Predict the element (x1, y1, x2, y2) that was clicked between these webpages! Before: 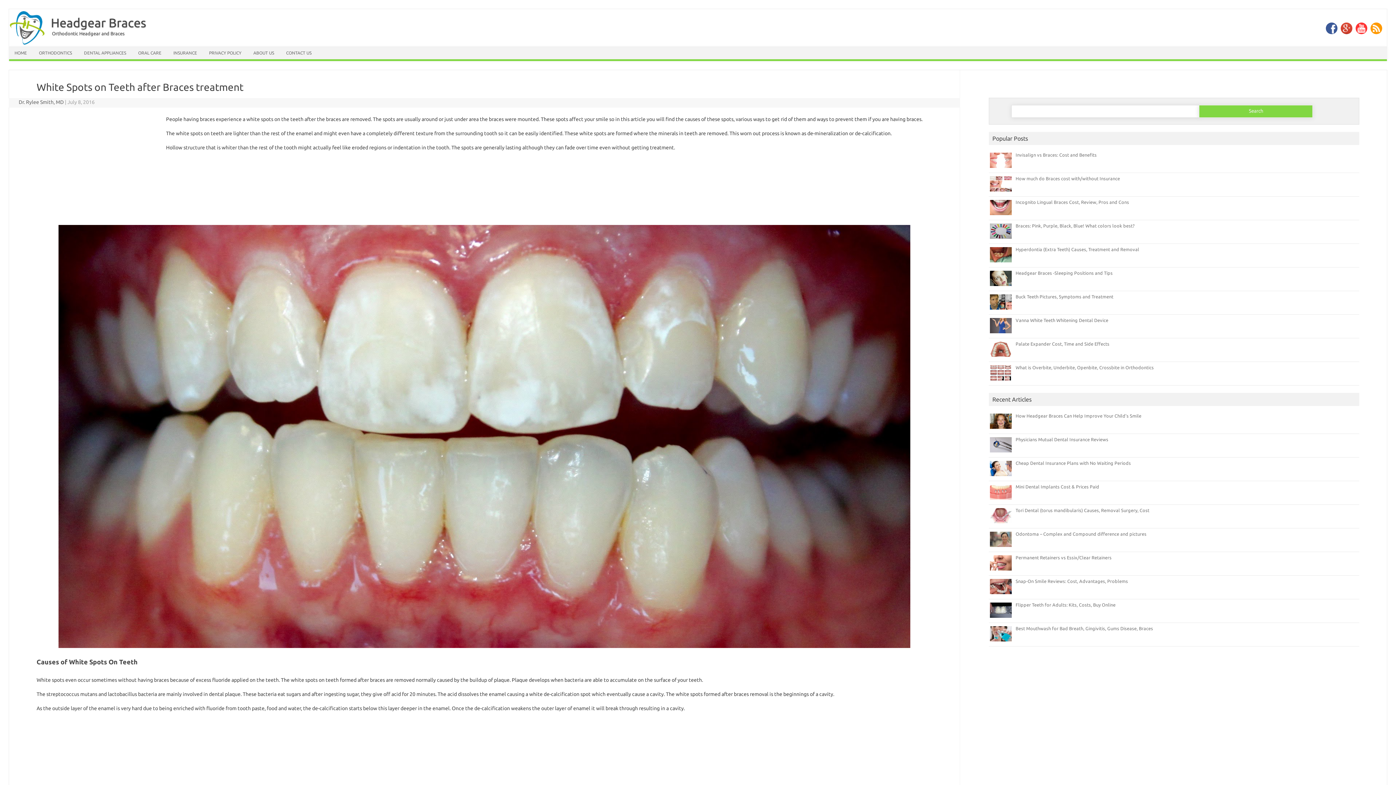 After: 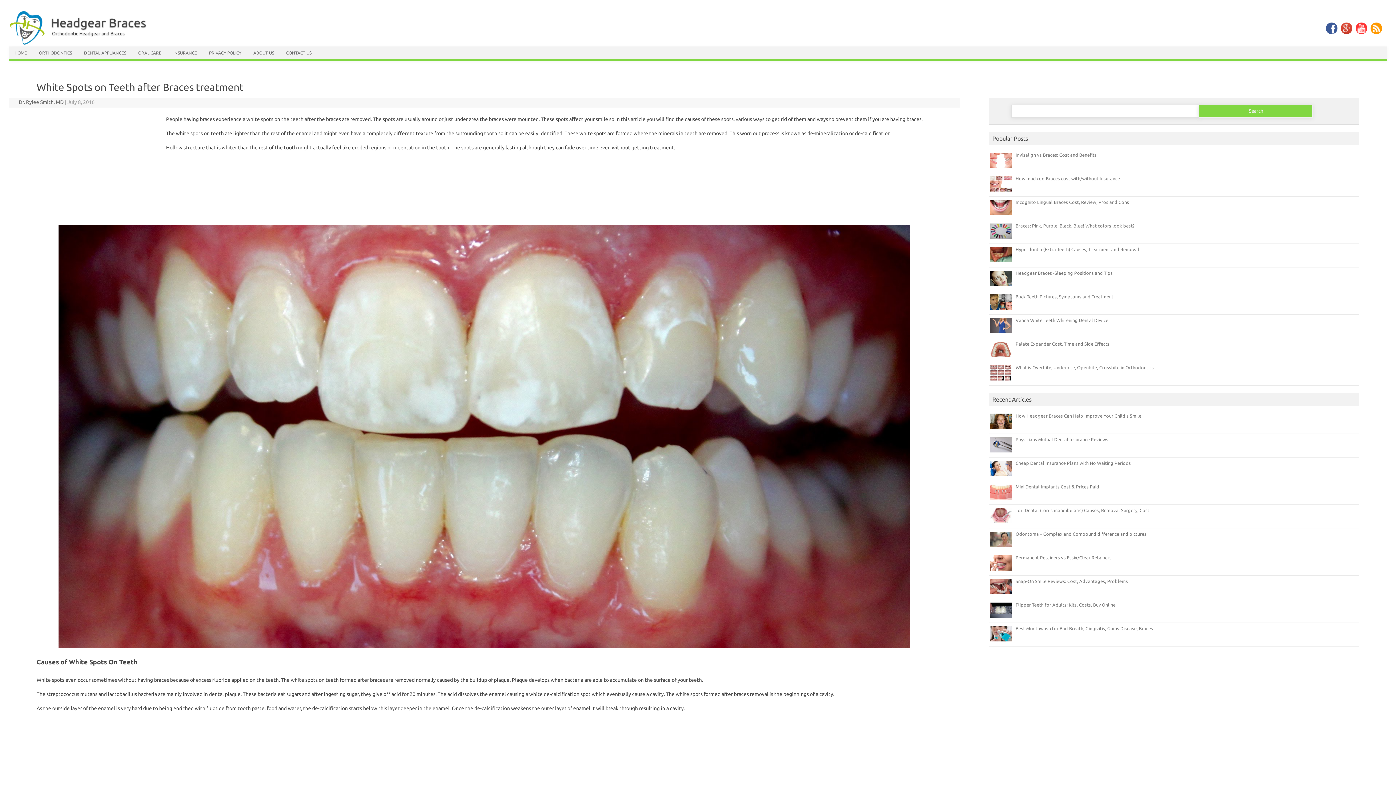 Action: bbox: (1340, 29, 1353, 35)